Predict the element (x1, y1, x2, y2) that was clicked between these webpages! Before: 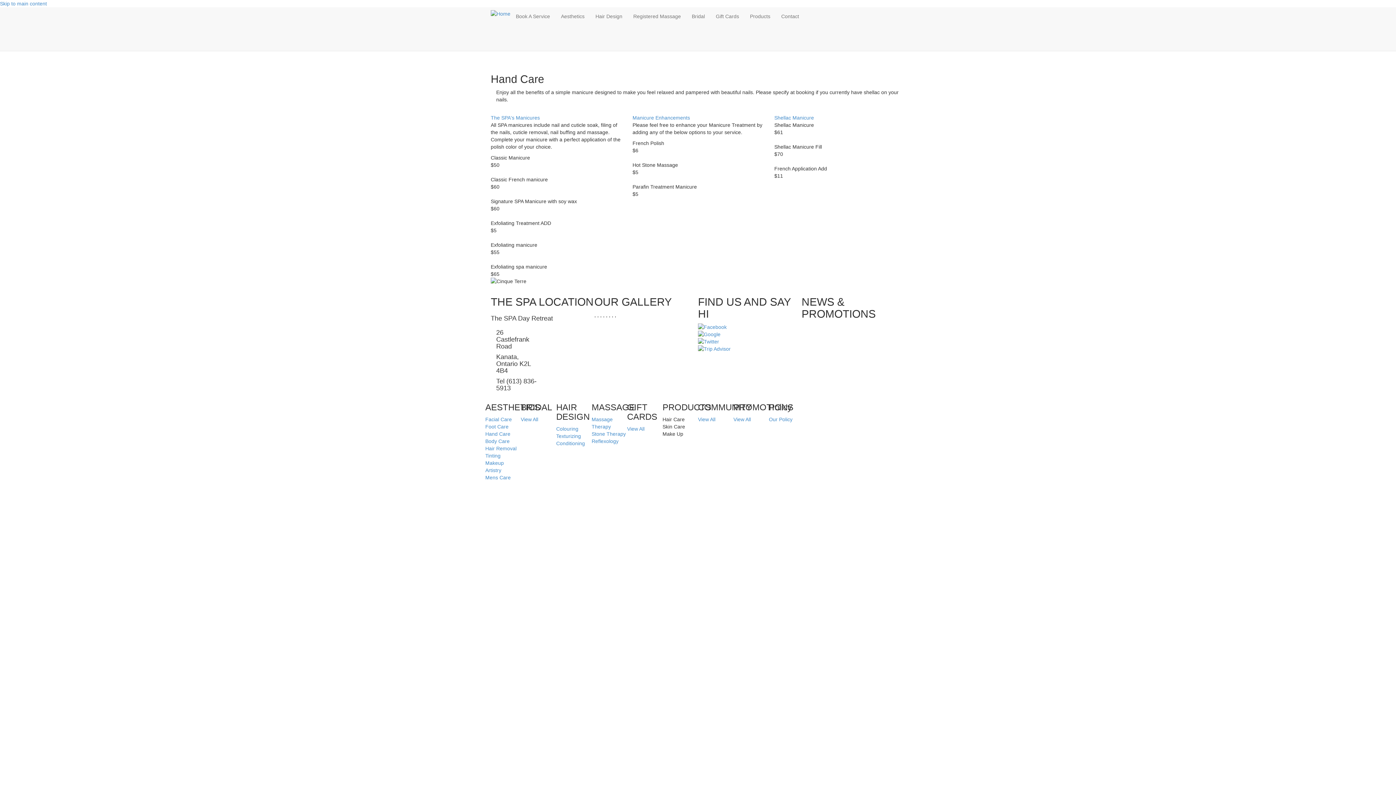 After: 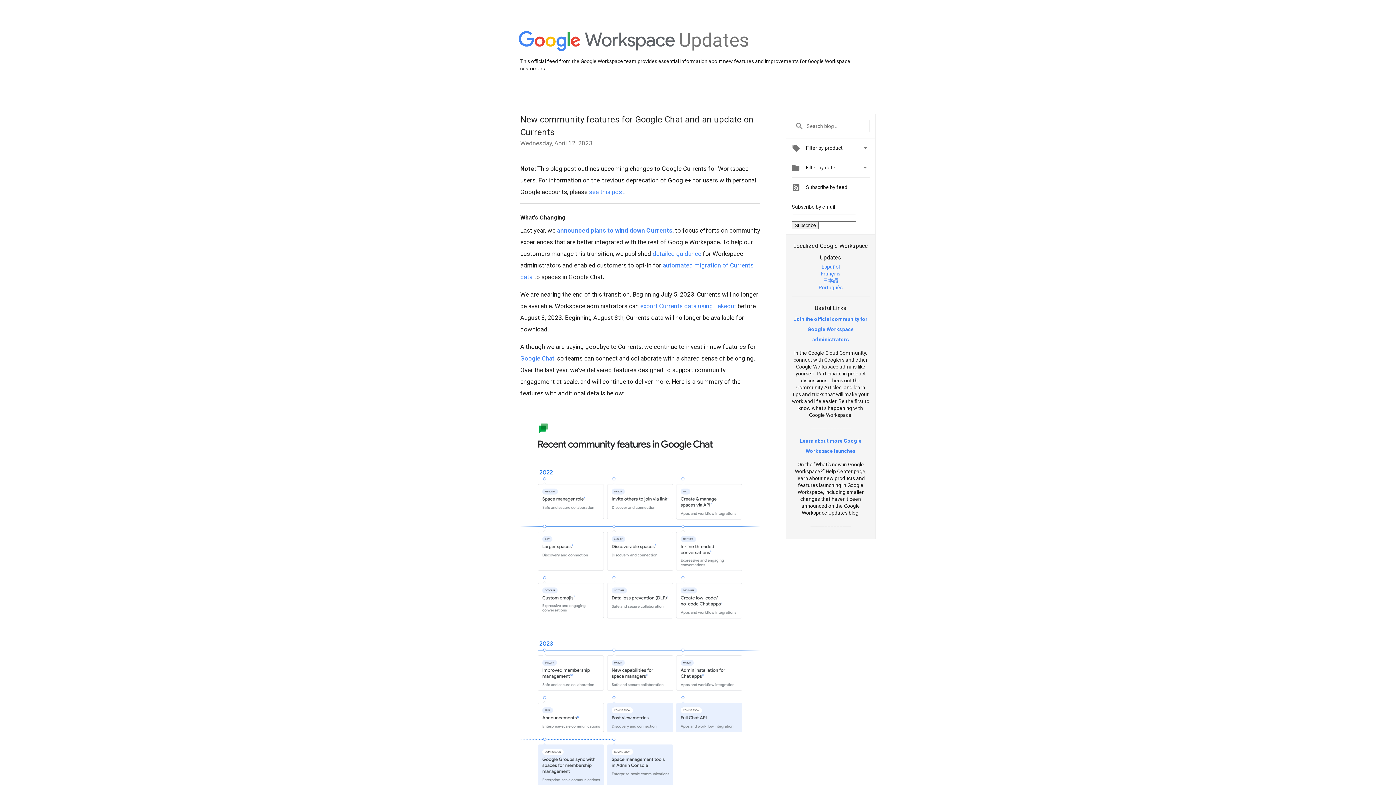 Action: bbox: (698, 330, 801, 338)